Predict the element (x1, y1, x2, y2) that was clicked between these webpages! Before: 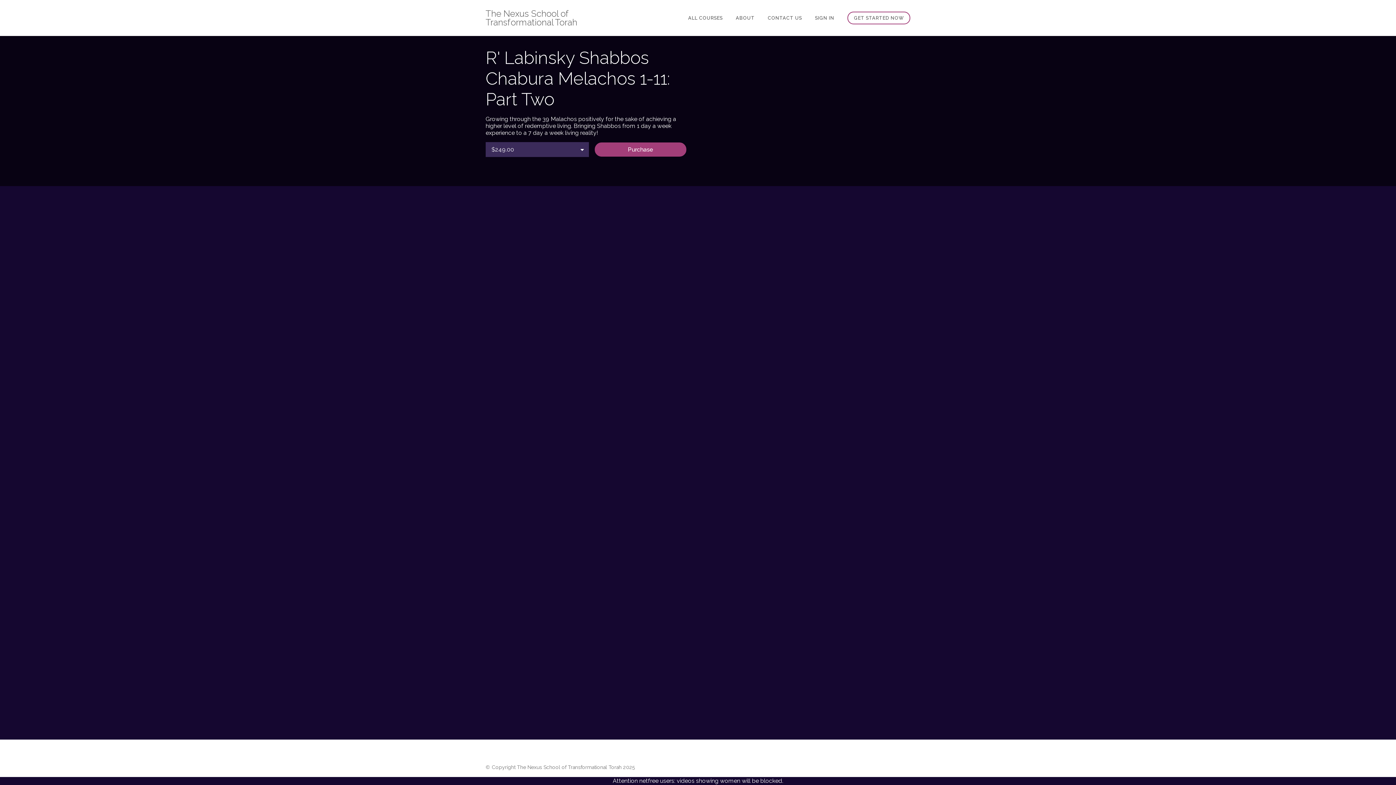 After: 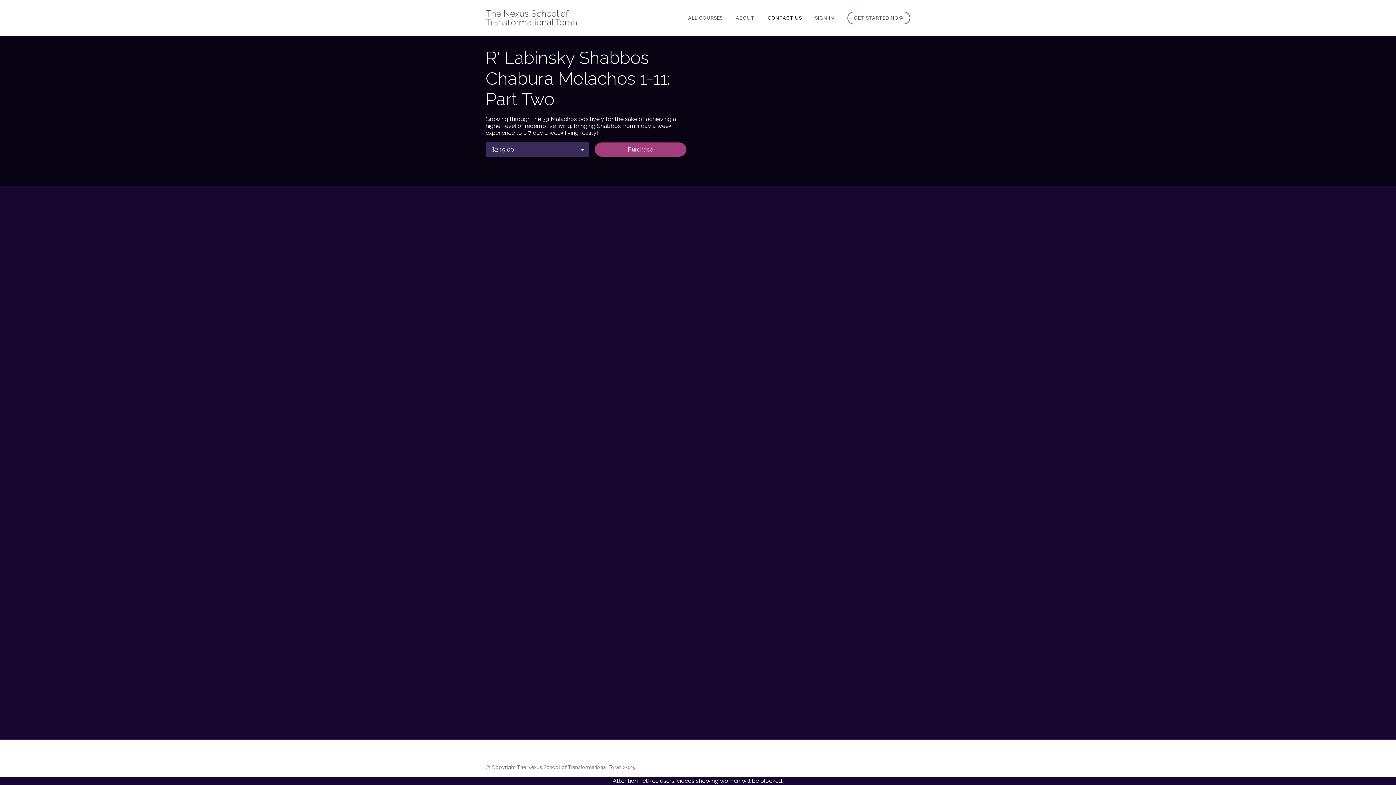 Action: bbox: (768, 15, 802, 20) label: CONTACT US